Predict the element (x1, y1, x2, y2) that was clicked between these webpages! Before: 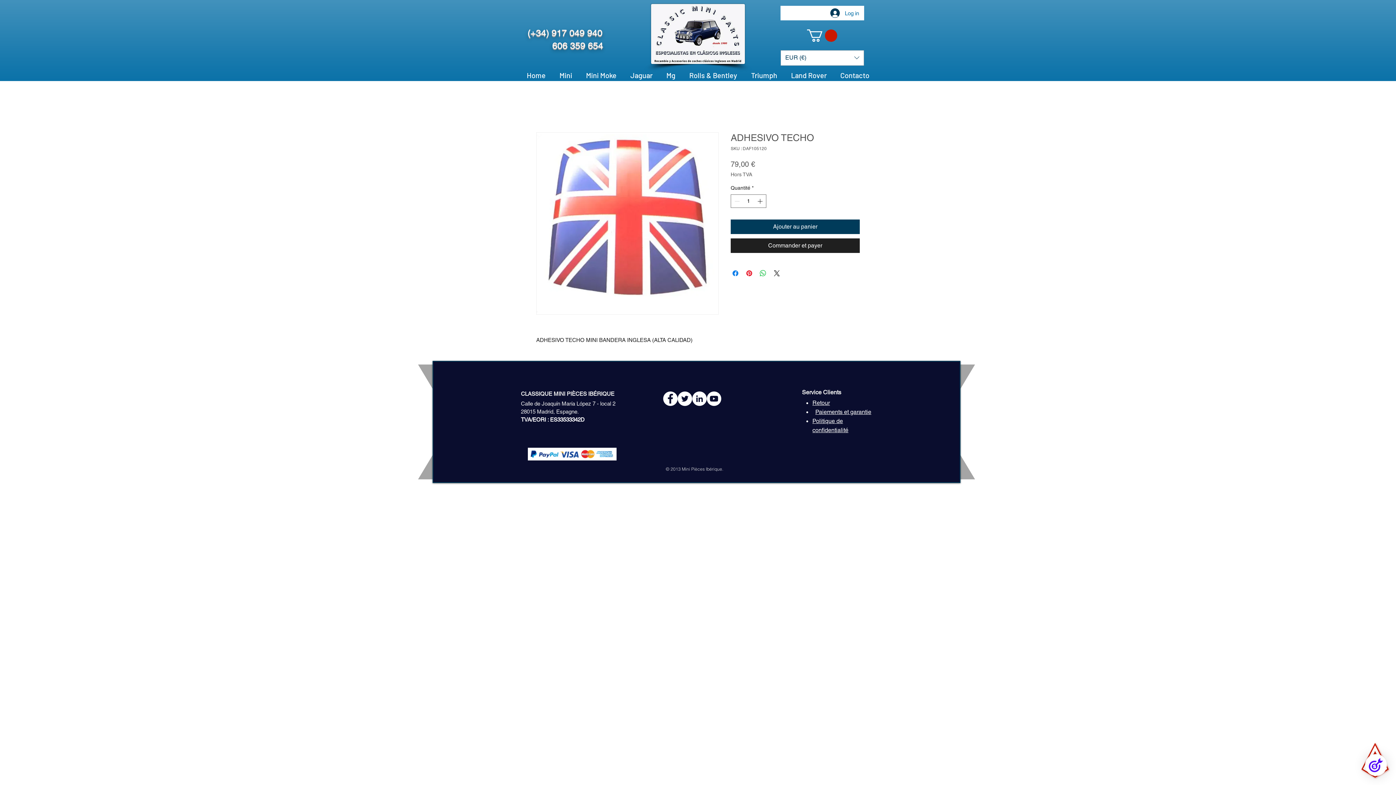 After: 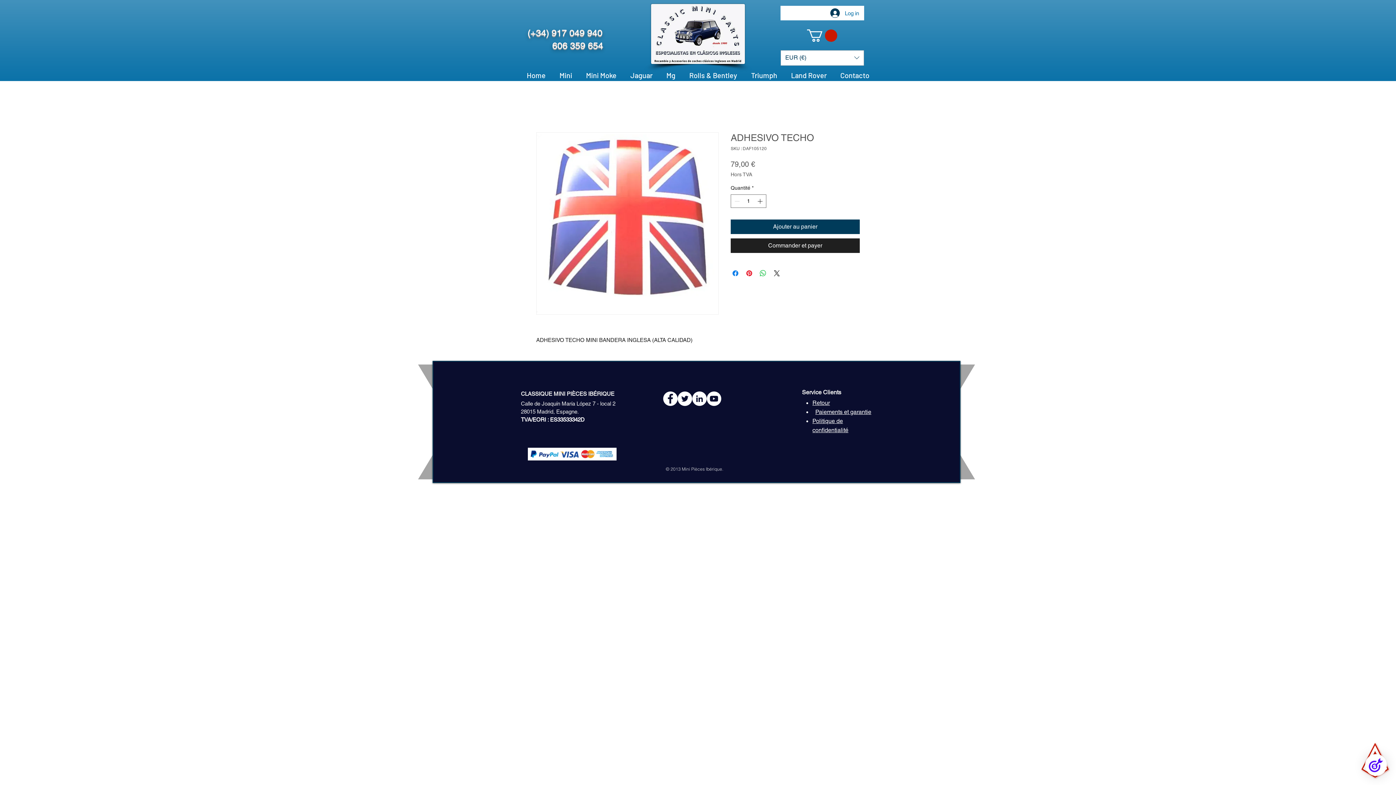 Action: bbox: (692, 391, 706, 406) label: LinkedIn - círculo blanco